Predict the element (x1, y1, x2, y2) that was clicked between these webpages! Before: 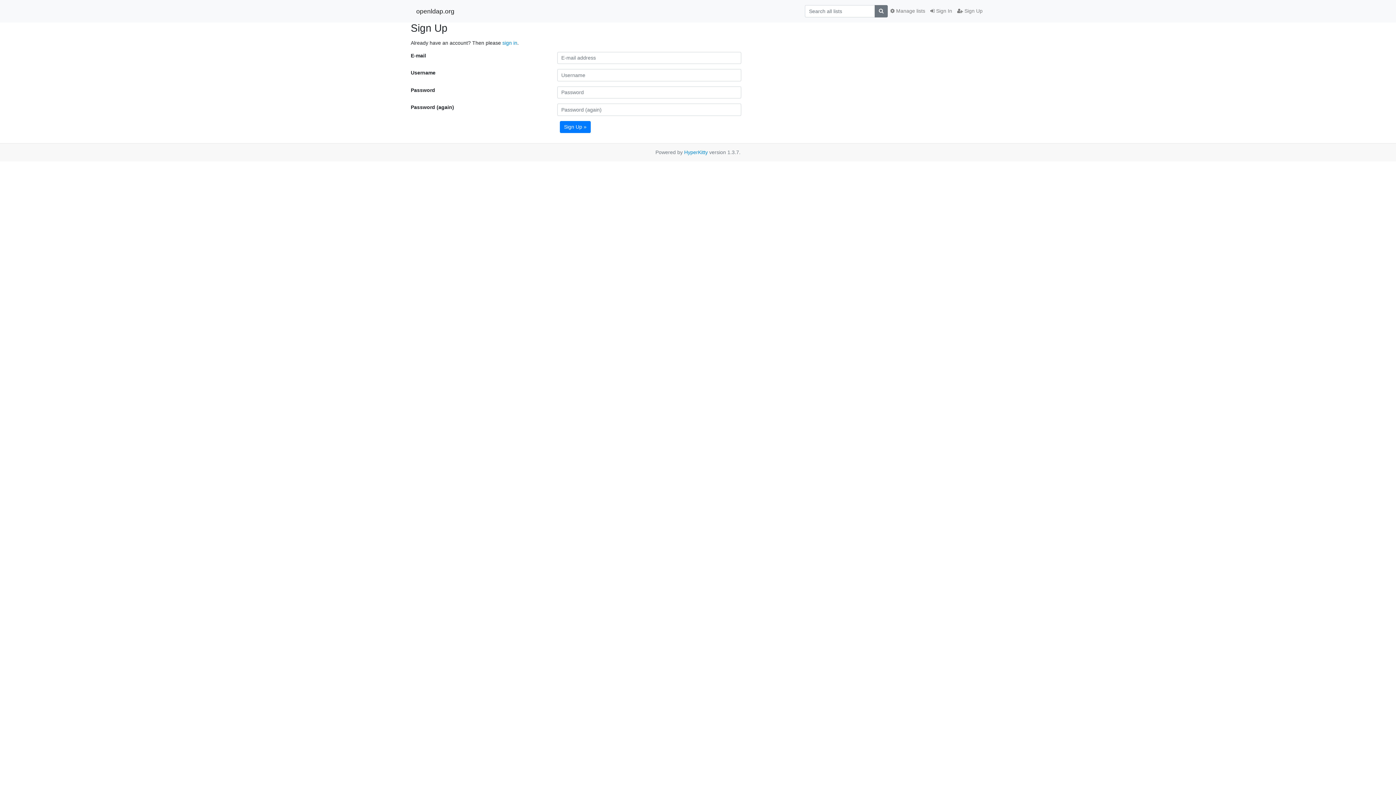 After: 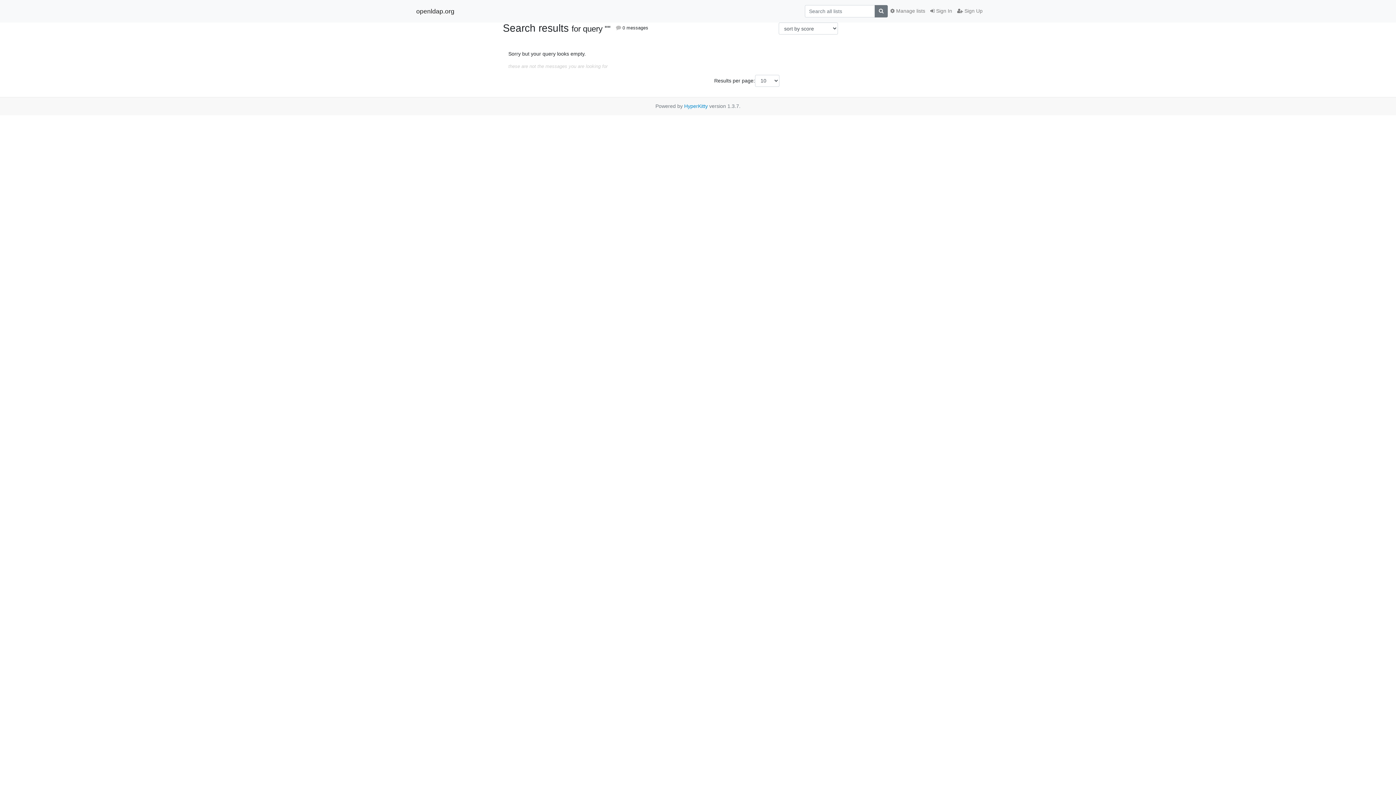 Action: bbox: (874, 5, 888, 17)